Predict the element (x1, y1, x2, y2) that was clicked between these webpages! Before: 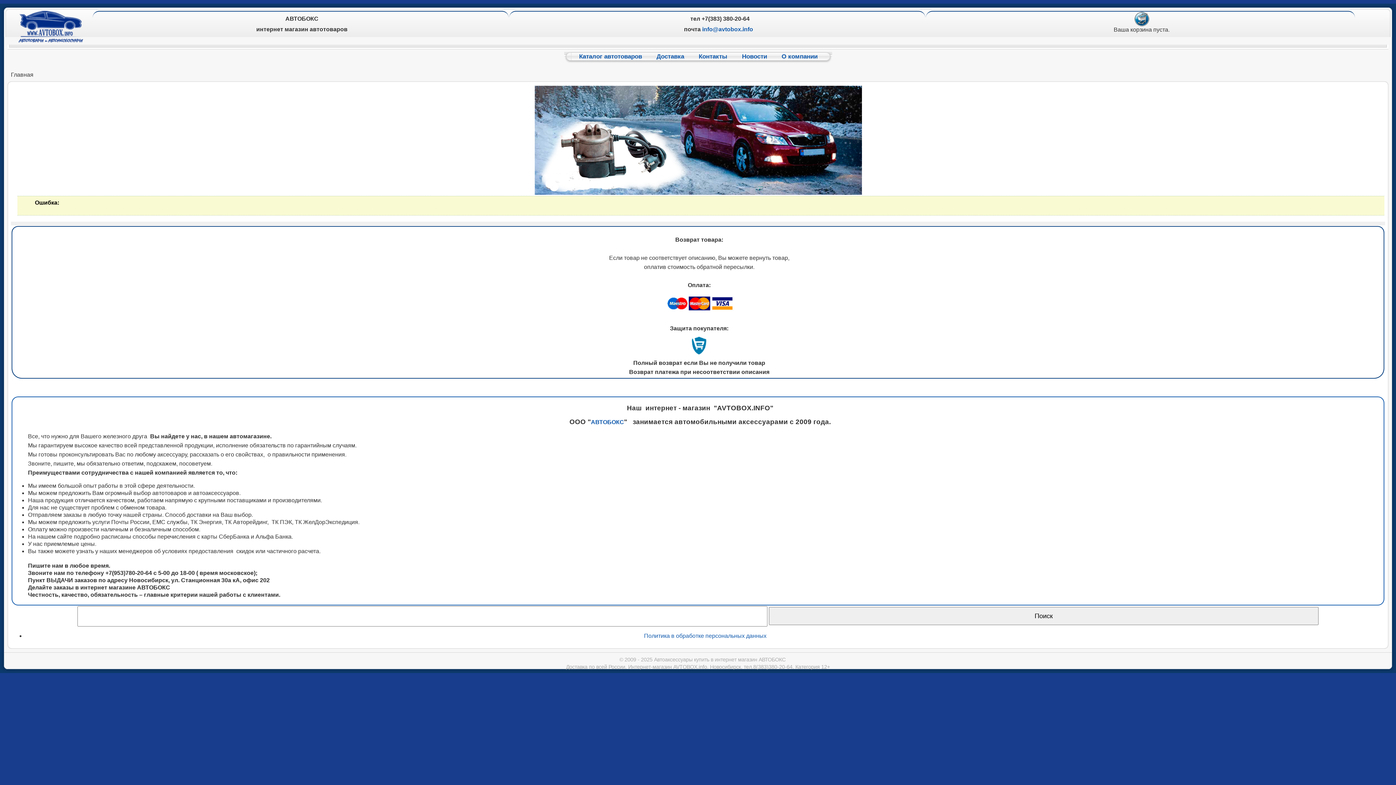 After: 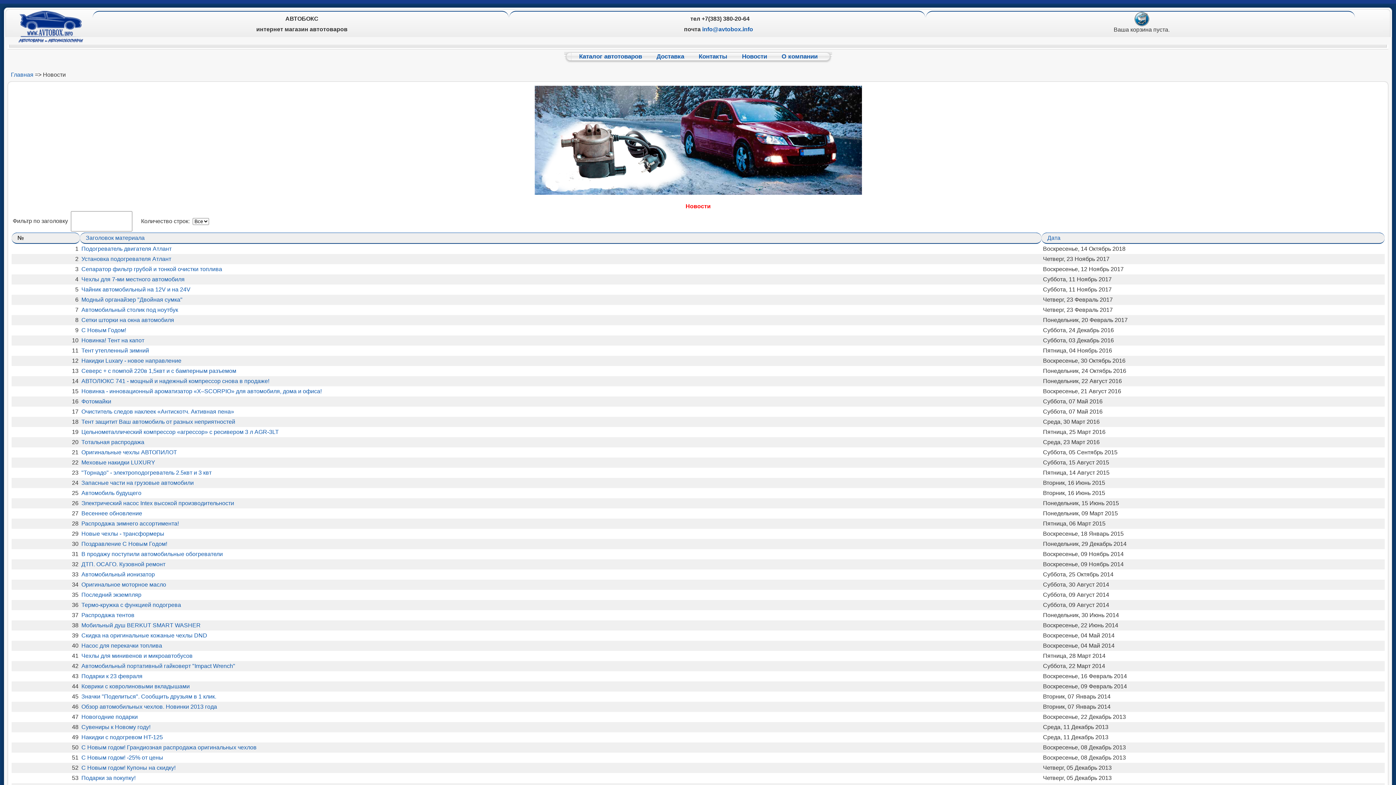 Action: bbox: (734, 52, 774, 61) label: Новости